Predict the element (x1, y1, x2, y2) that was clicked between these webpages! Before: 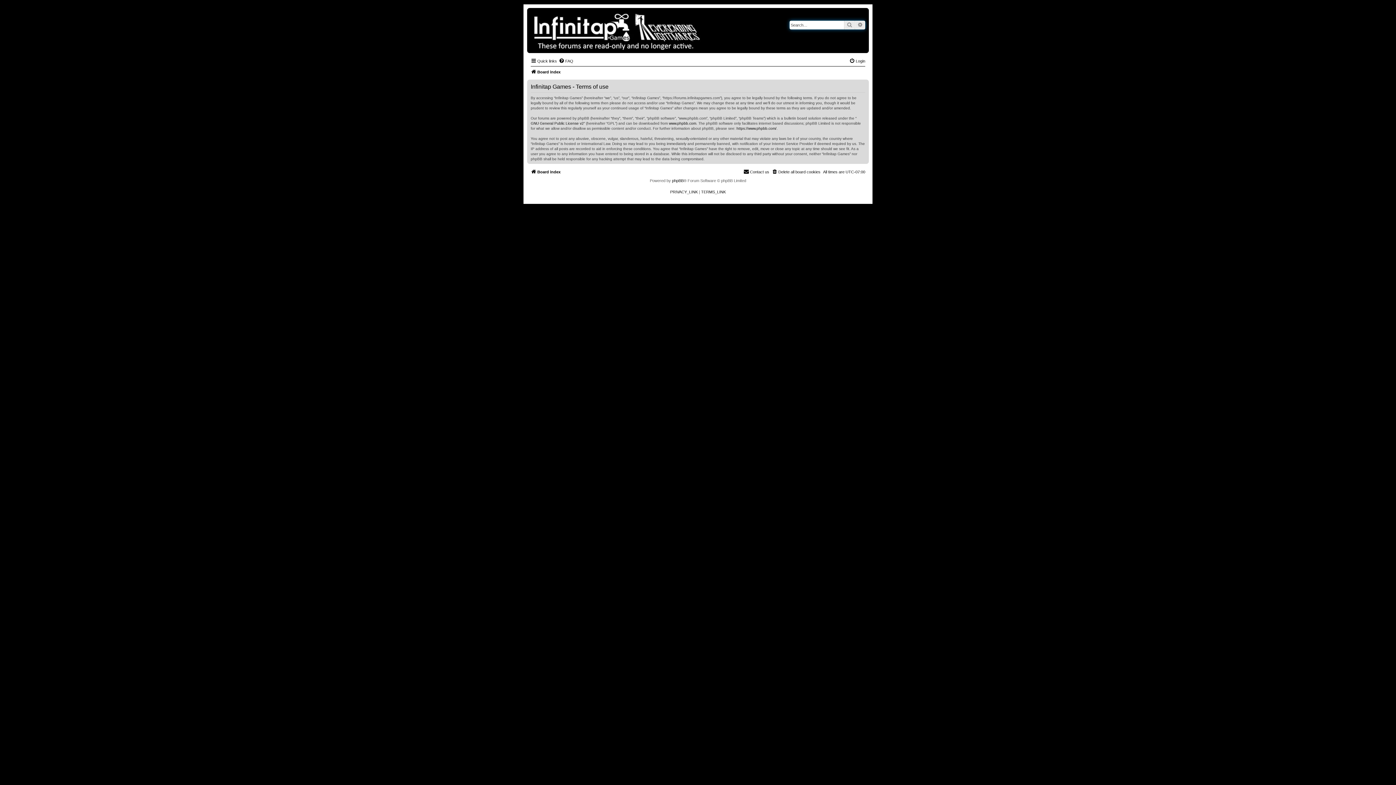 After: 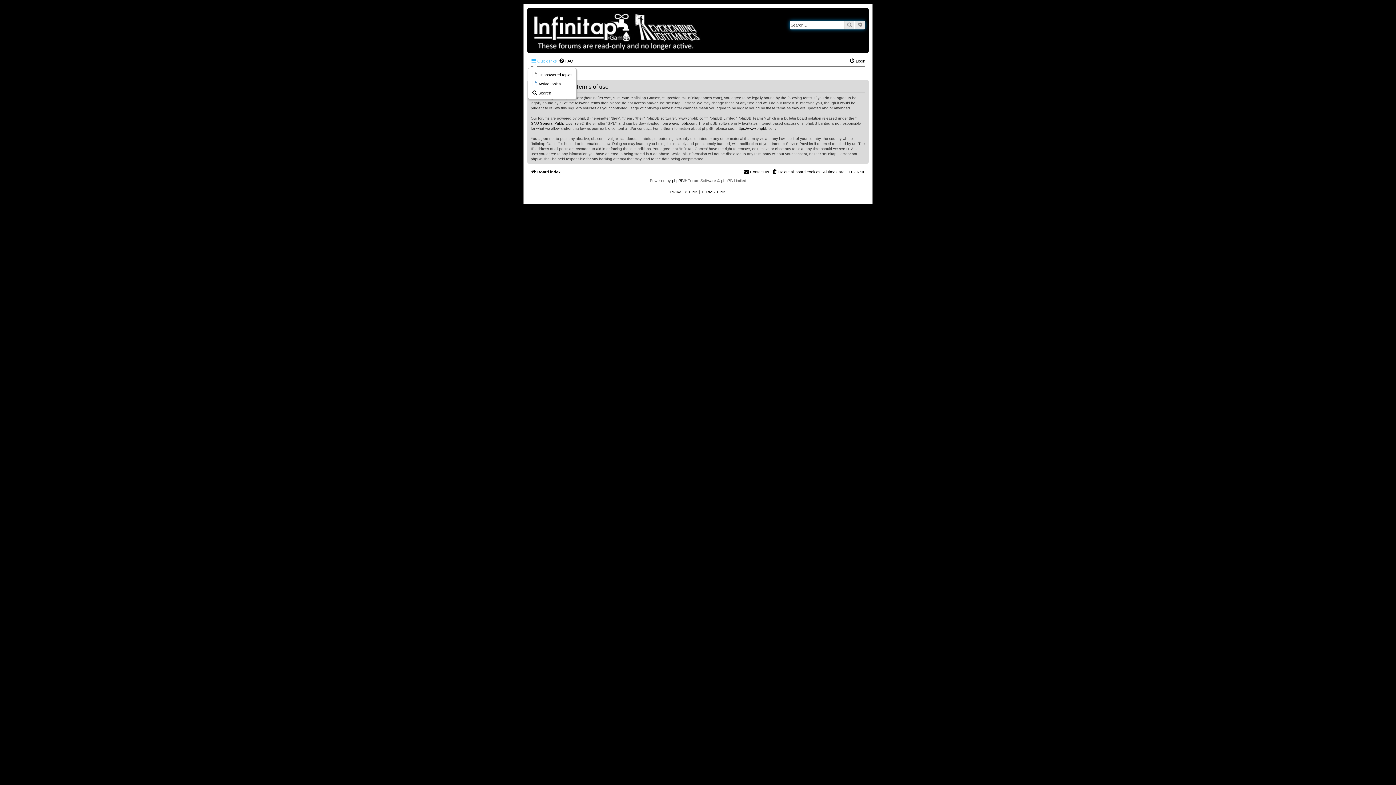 Action: label: Quick links bbox: (530, 56, 557, 65)